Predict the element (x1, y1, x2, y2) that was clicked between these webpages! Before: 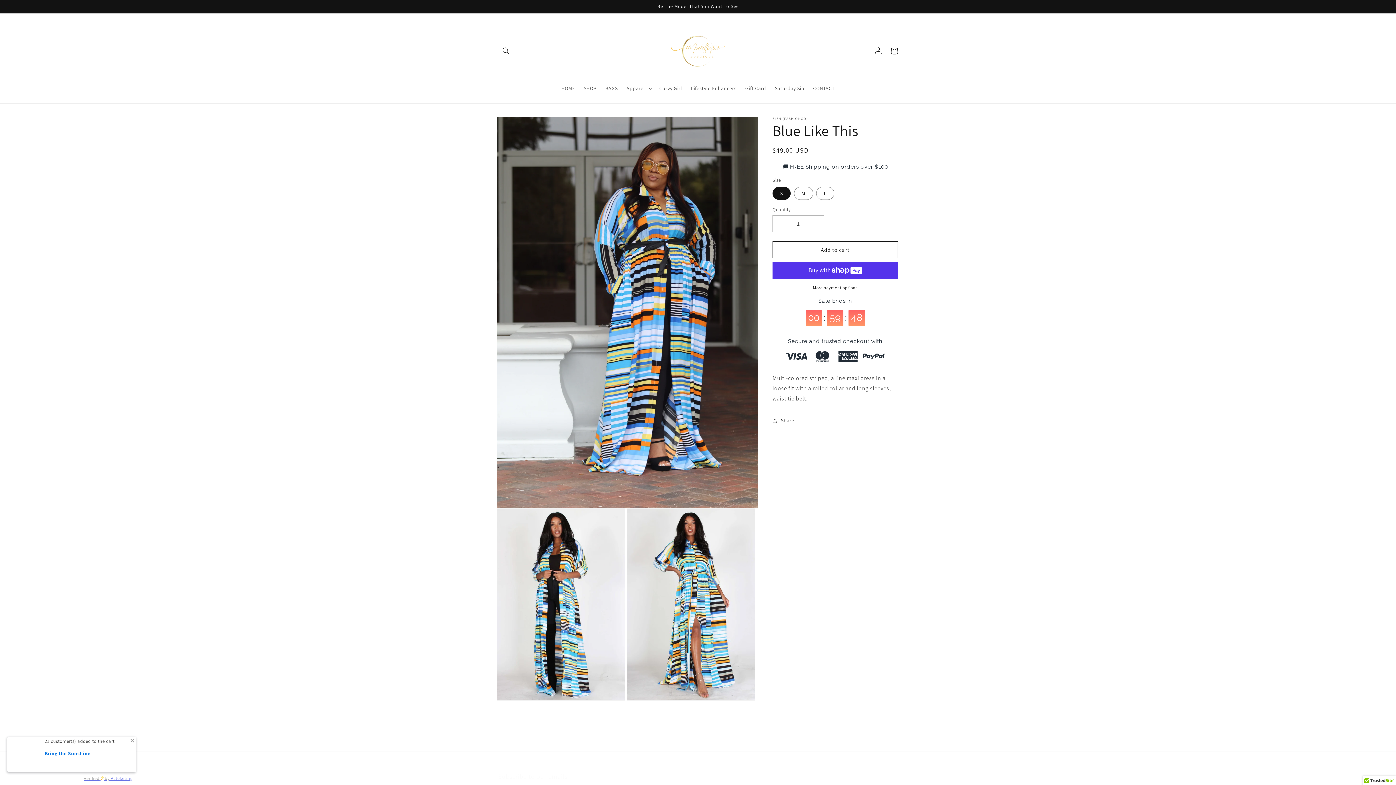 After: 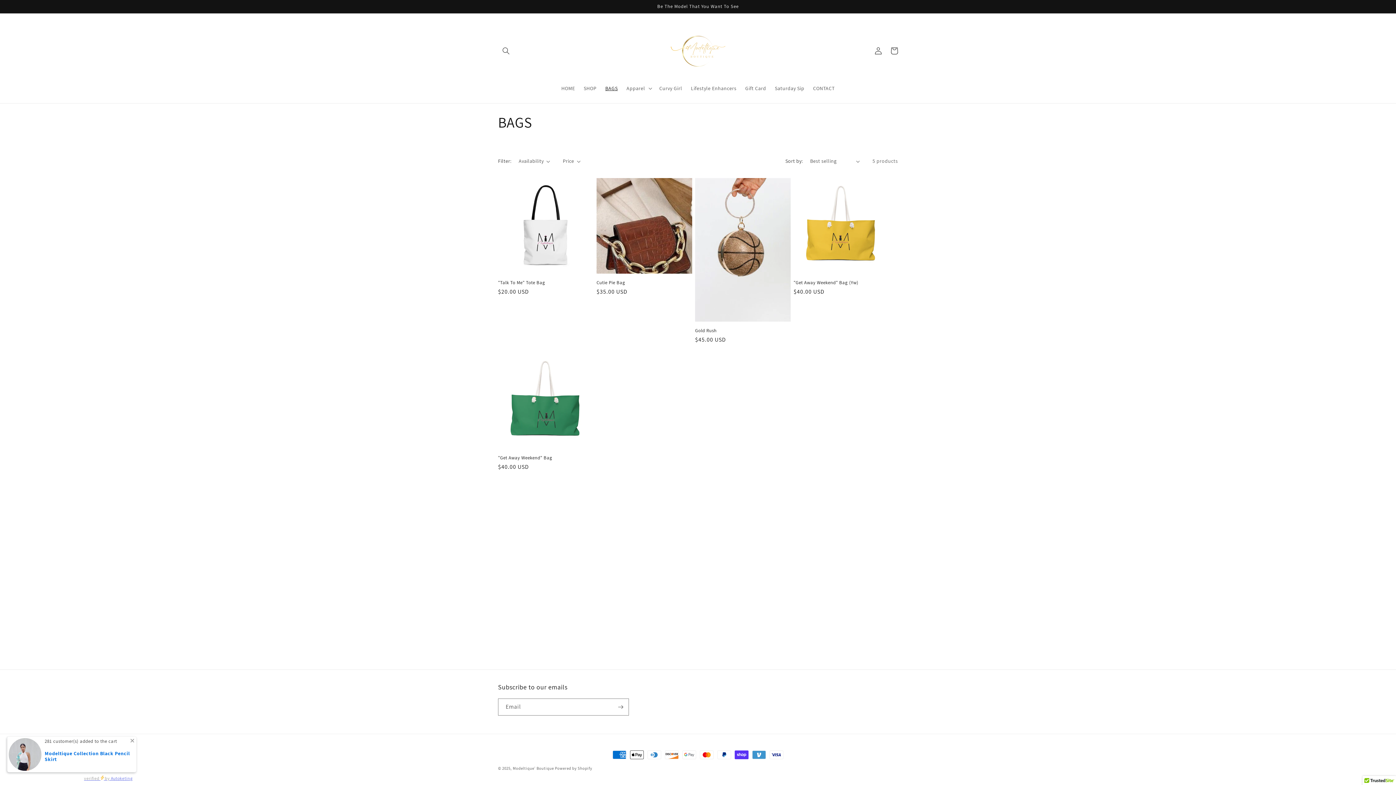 Action: bbox: (601, 80, 622, 96) label: BAGS